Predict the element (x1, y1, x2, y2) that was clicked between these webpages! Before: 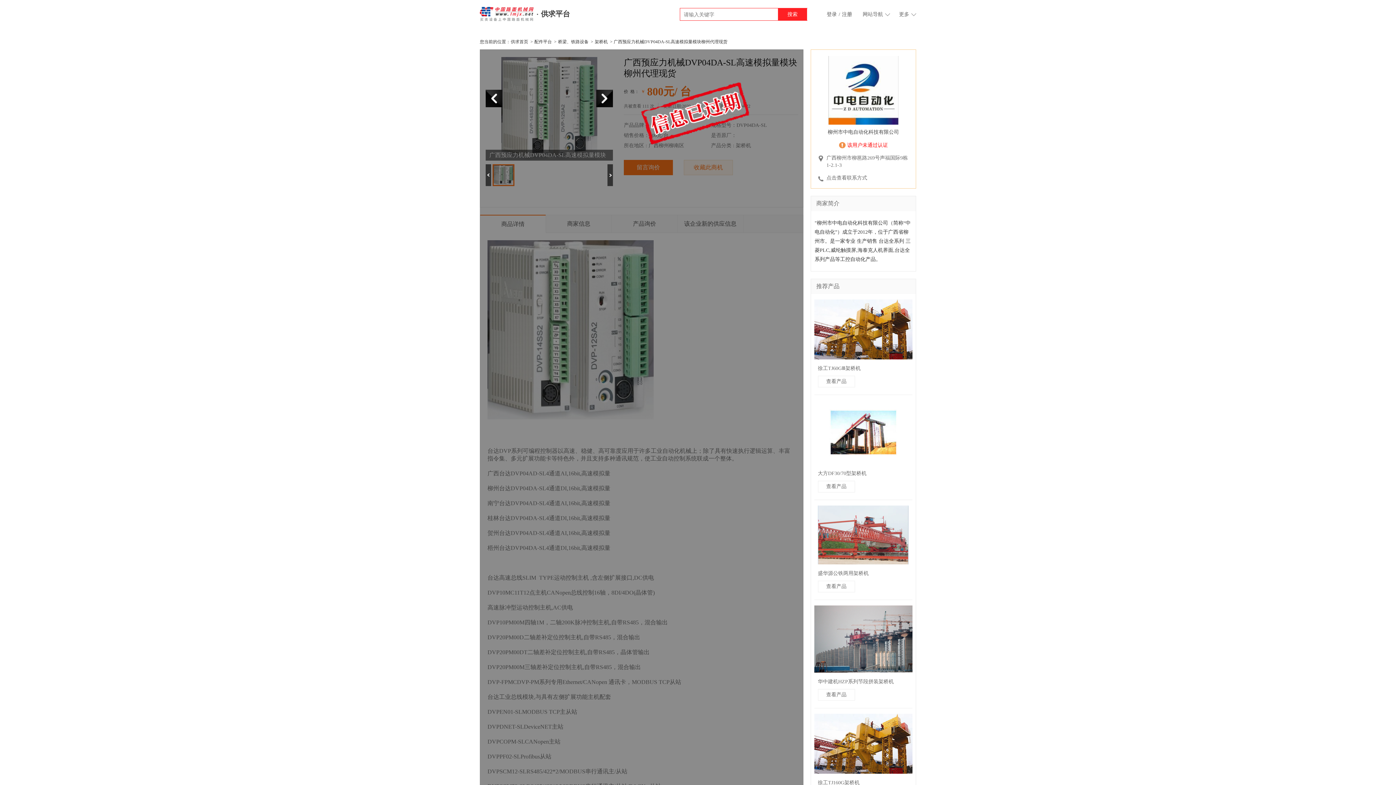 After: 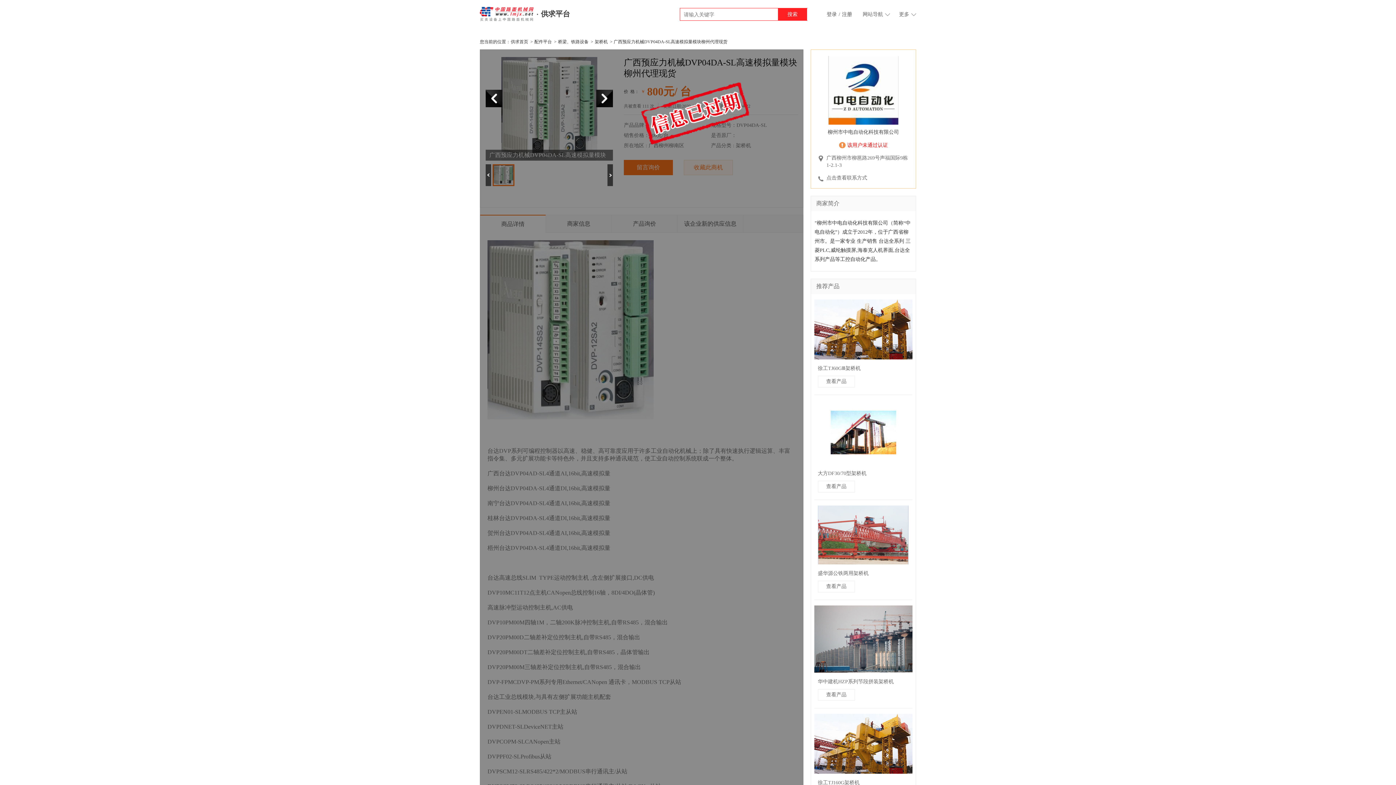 Action: bbox: (480, 6, 533, 21)